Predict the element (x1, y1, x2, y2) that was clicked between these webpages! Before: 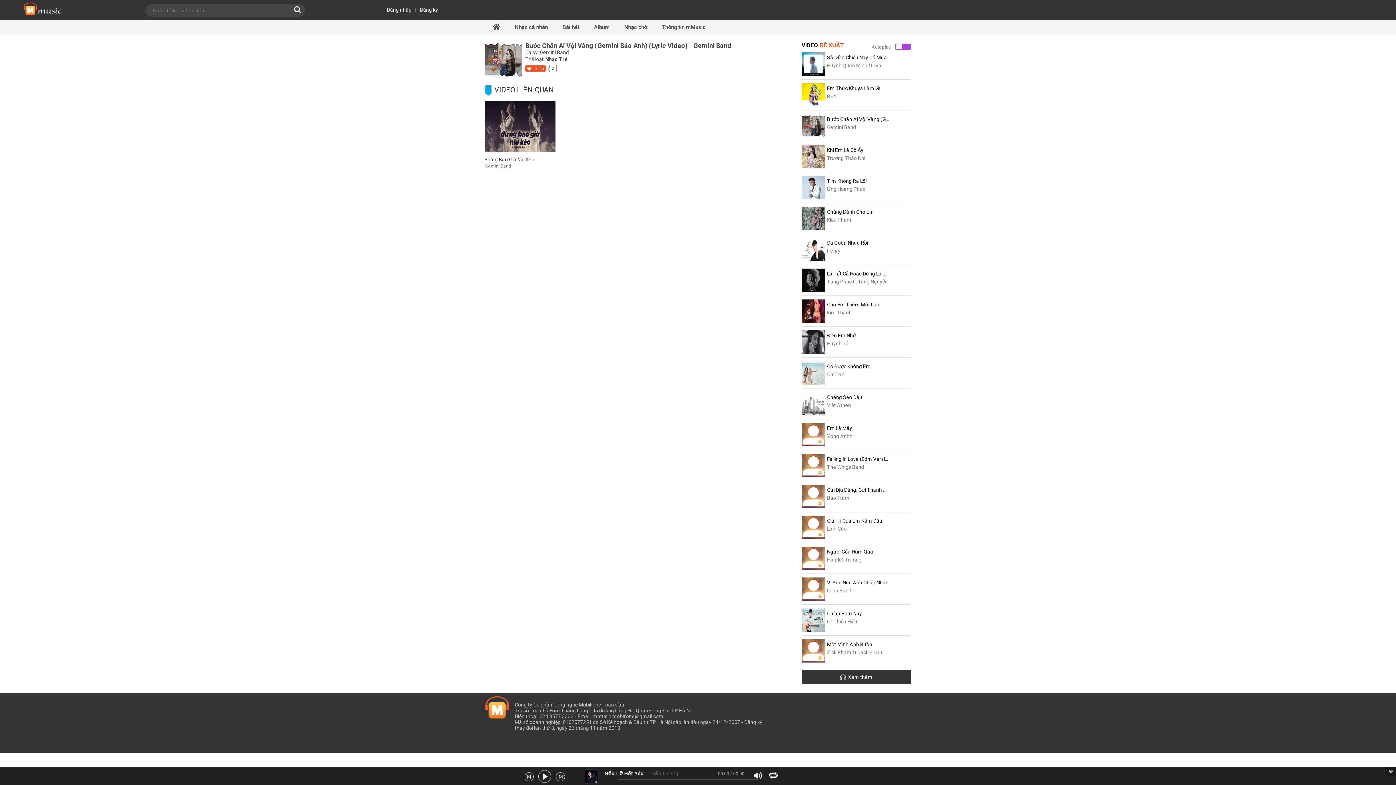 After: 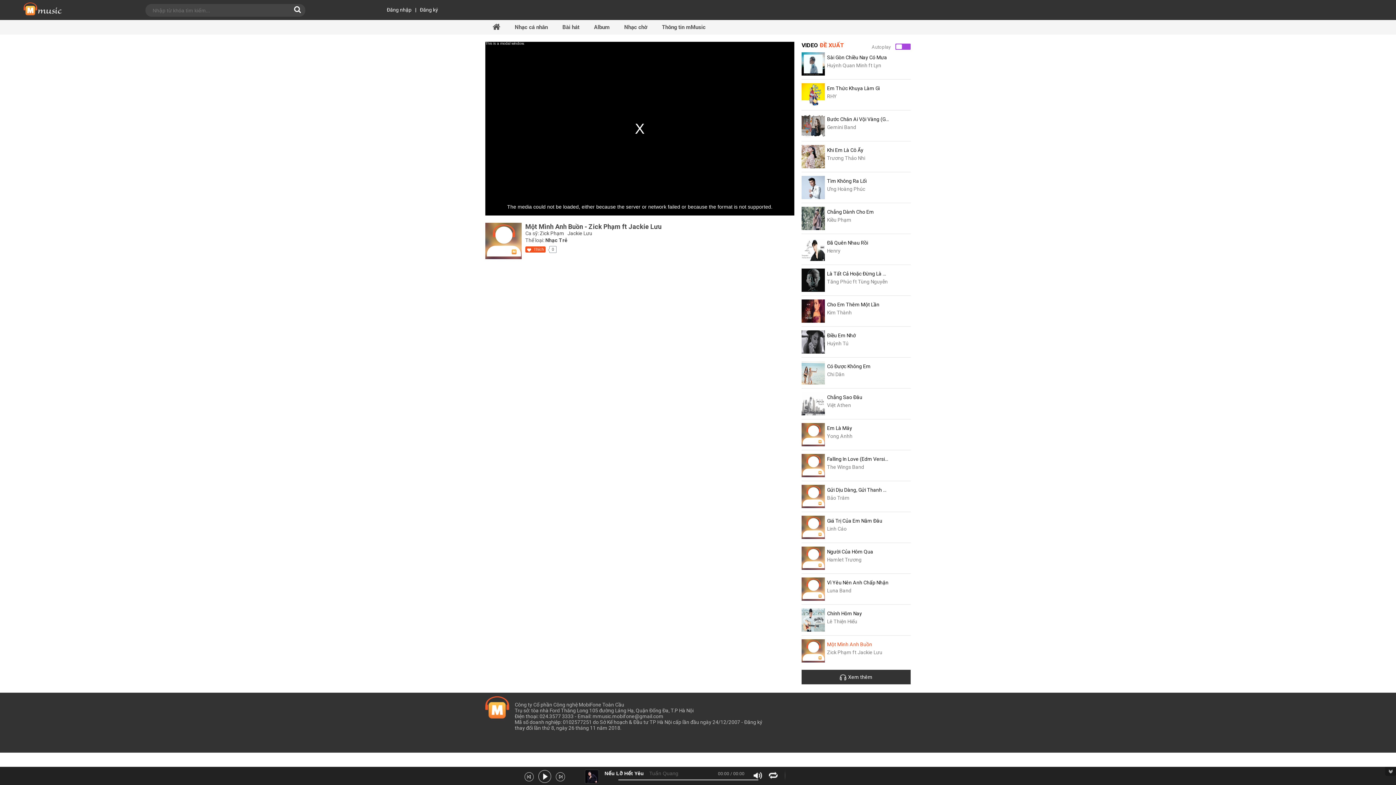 Action: label: Một Mình Anh Buồn
Zick Phạm ft Jackie Lưu bbox: (827, 639, 910, 655)